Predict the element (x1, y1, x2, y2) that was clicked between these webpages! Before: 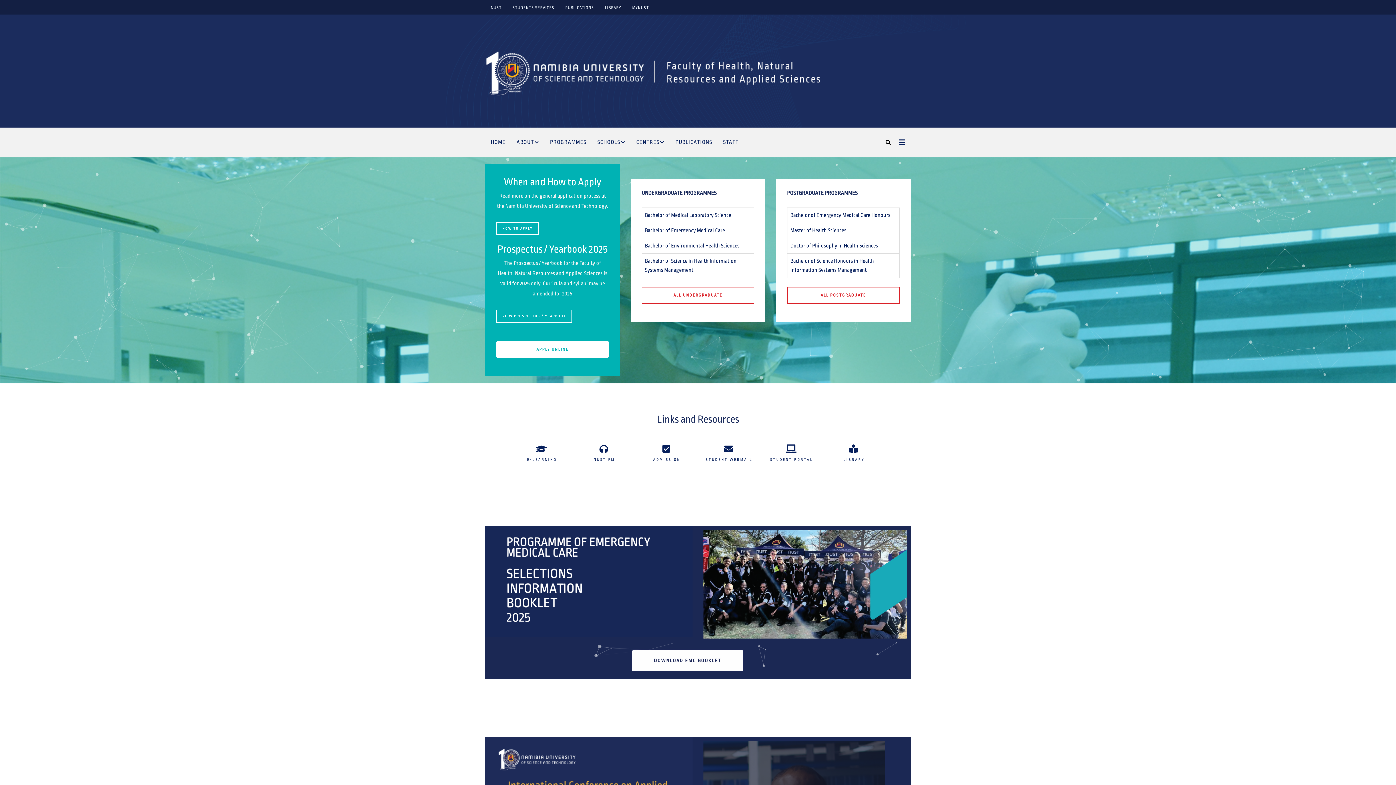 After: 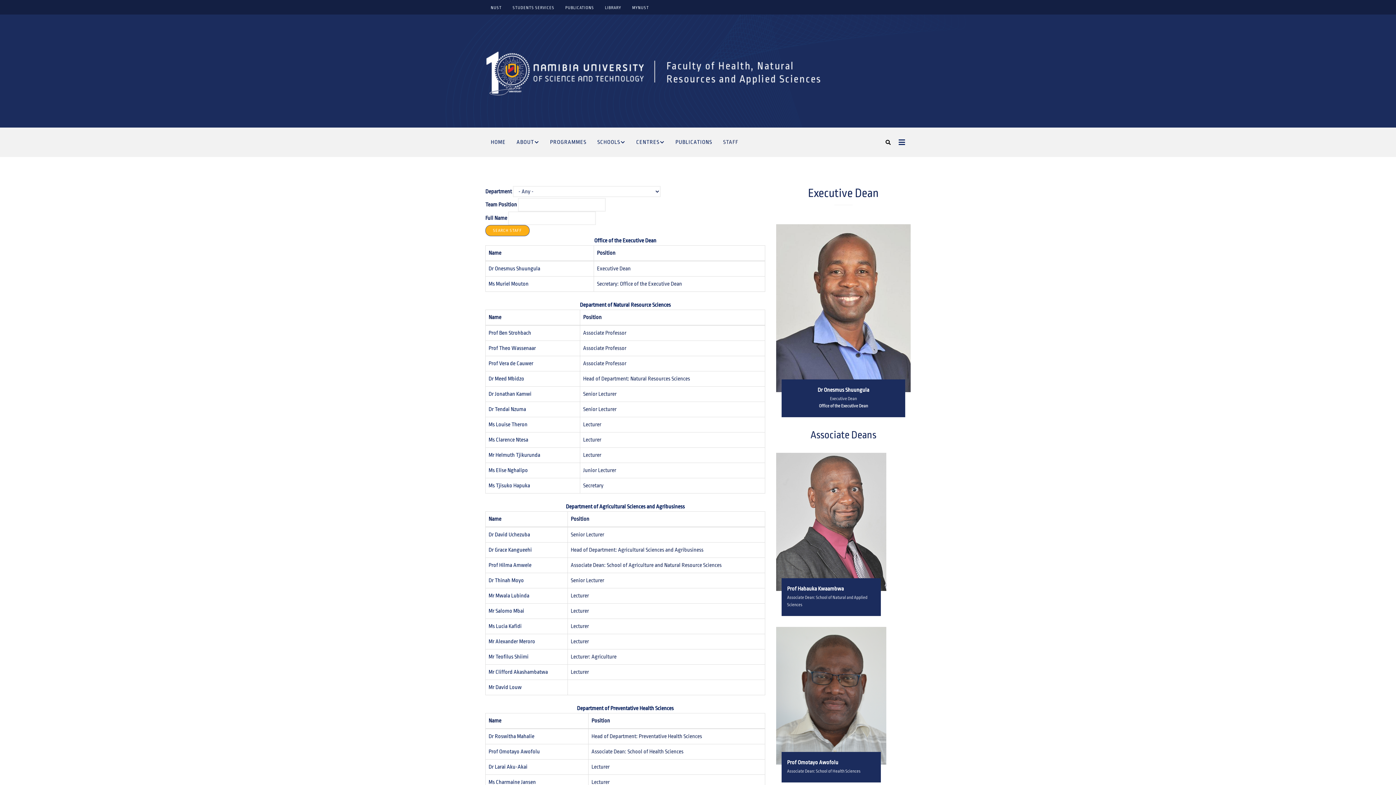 Action: label: STAFF bbox: (717, 127, 744, 157)